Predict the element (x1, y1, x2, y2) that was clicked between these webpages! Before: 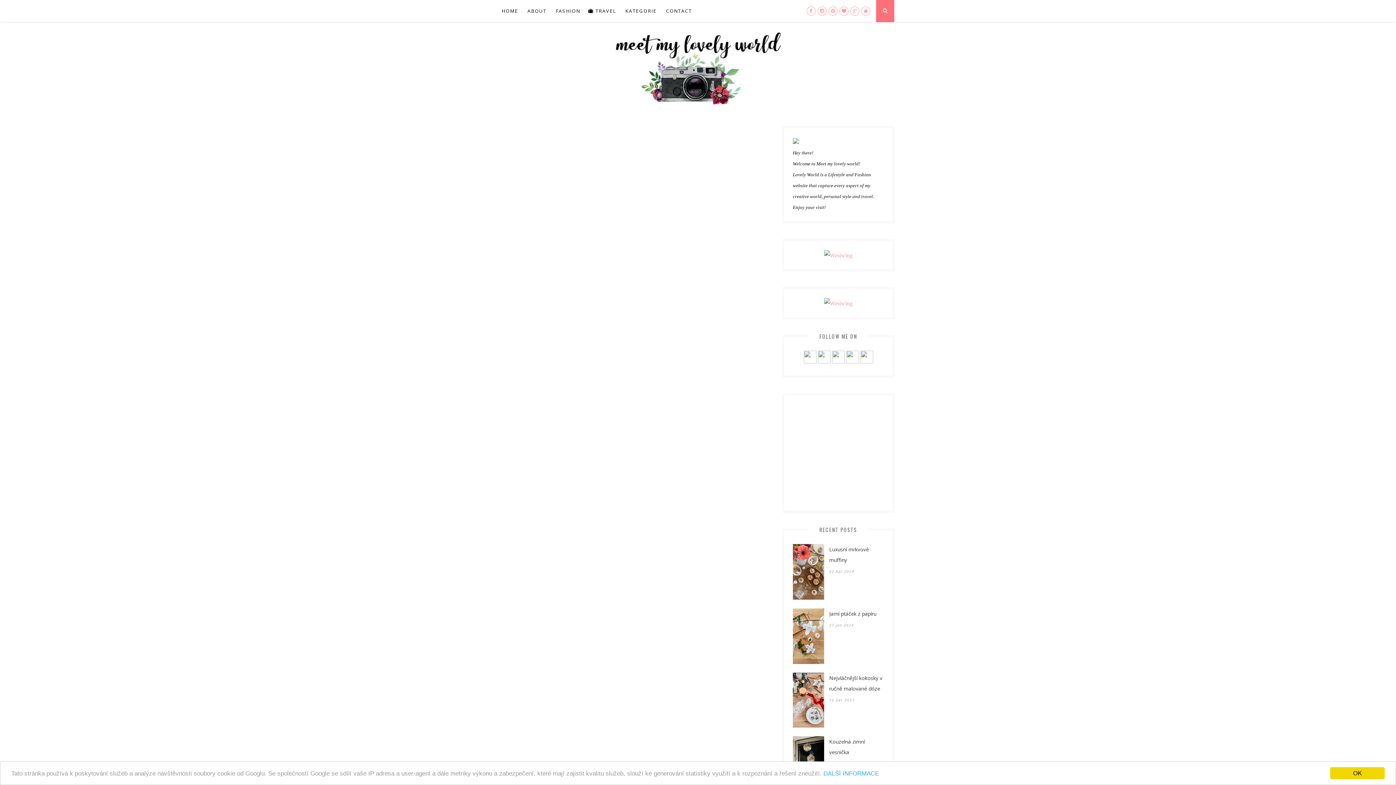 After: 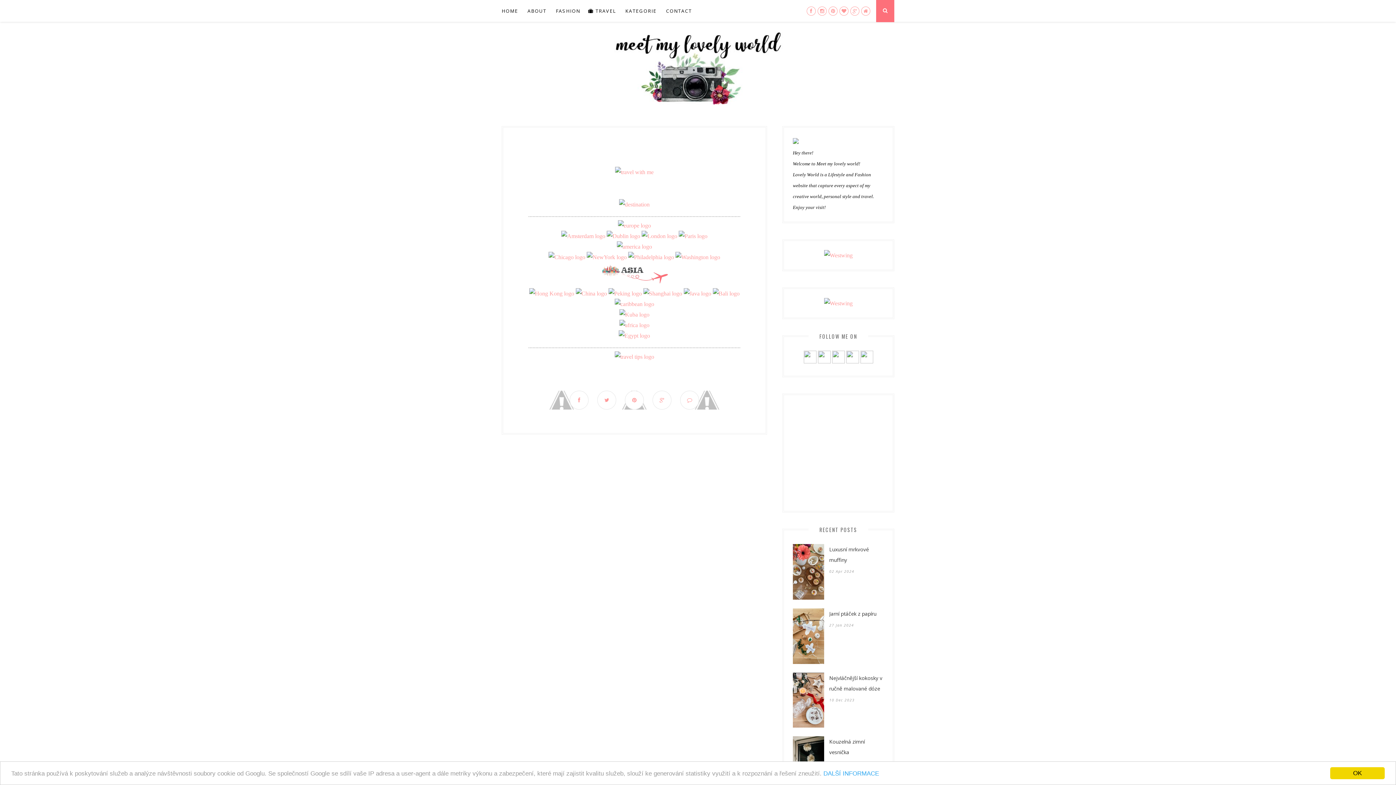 Action: bbox: (588, 0, 616, 21) label:  TRAVEL